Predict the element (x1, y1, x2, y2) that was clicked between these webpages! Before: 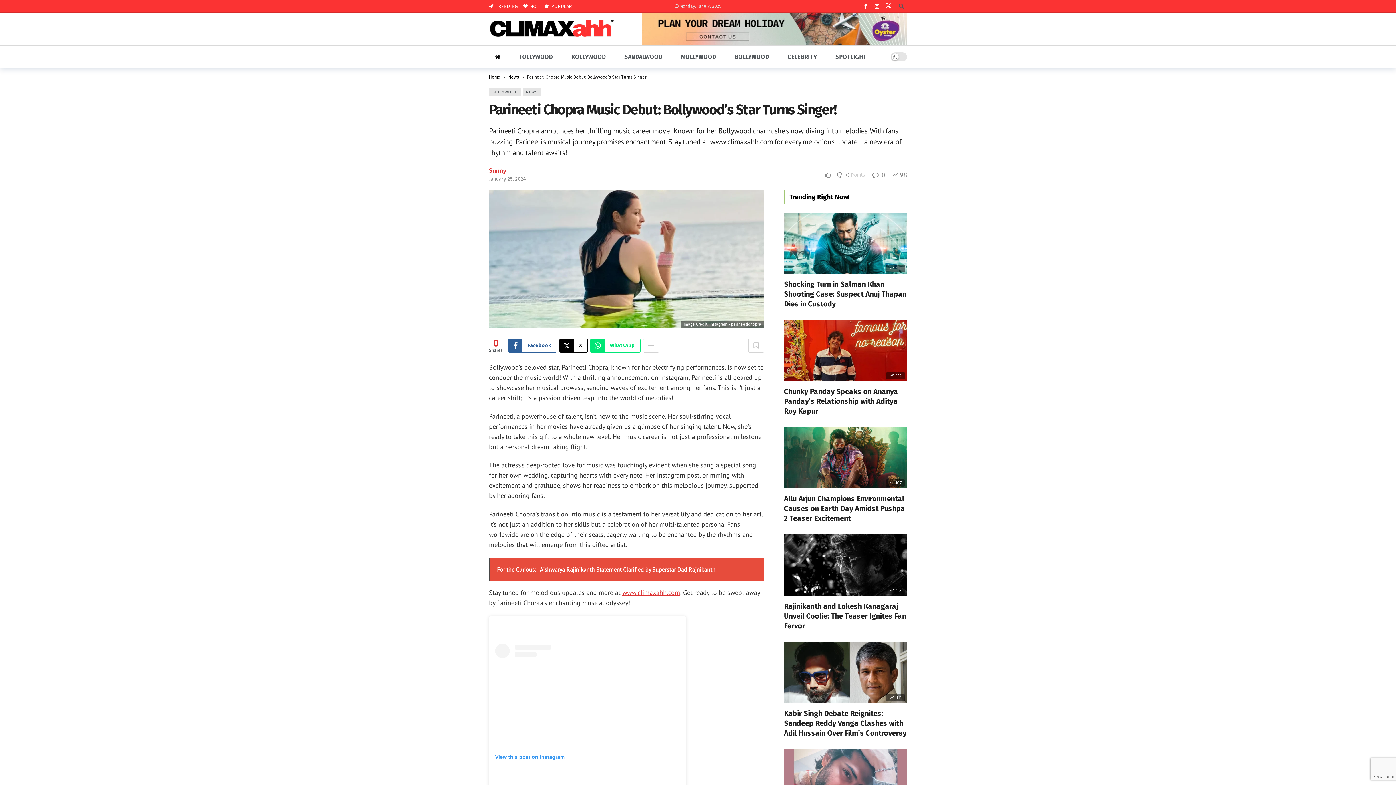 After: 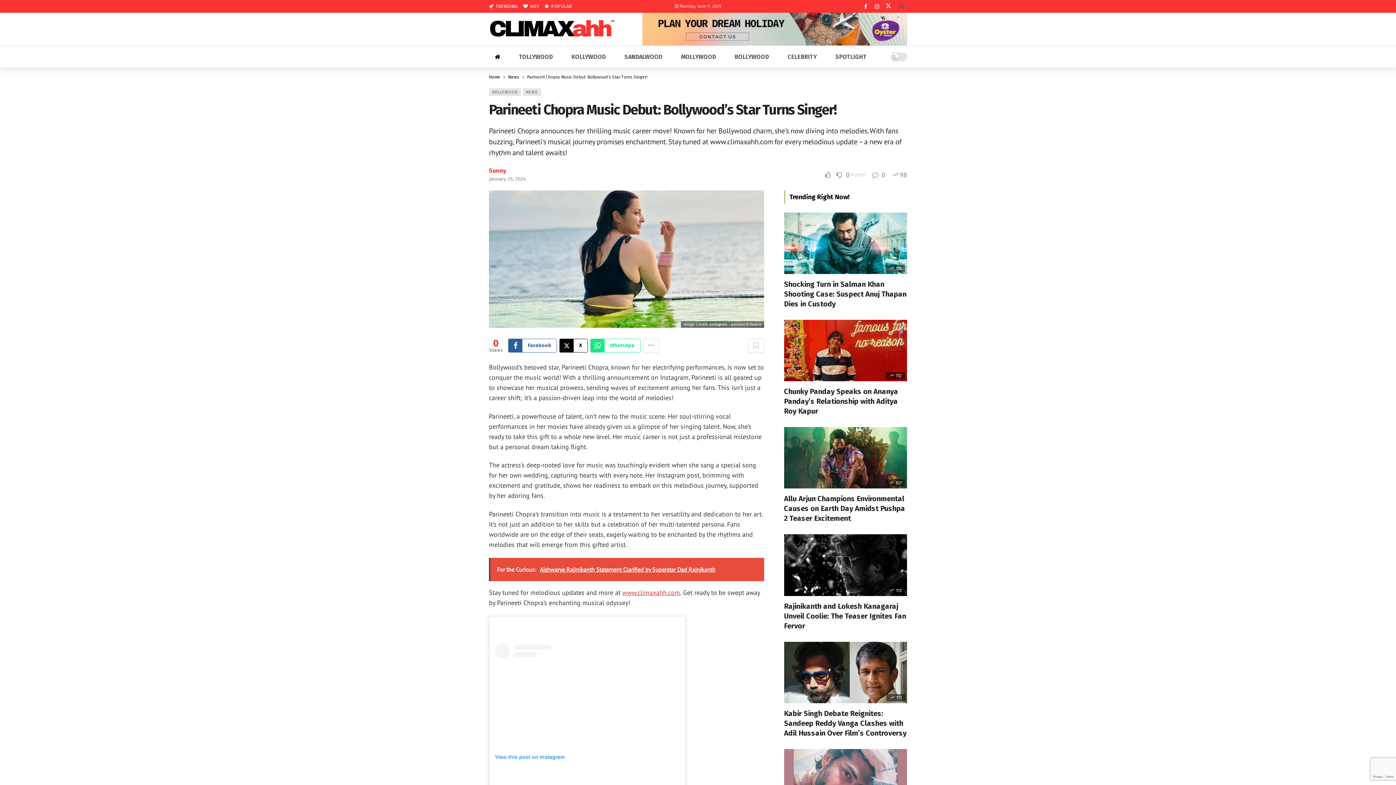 Action: label: WhatsApp bbox: (590, 339, 640, 352)